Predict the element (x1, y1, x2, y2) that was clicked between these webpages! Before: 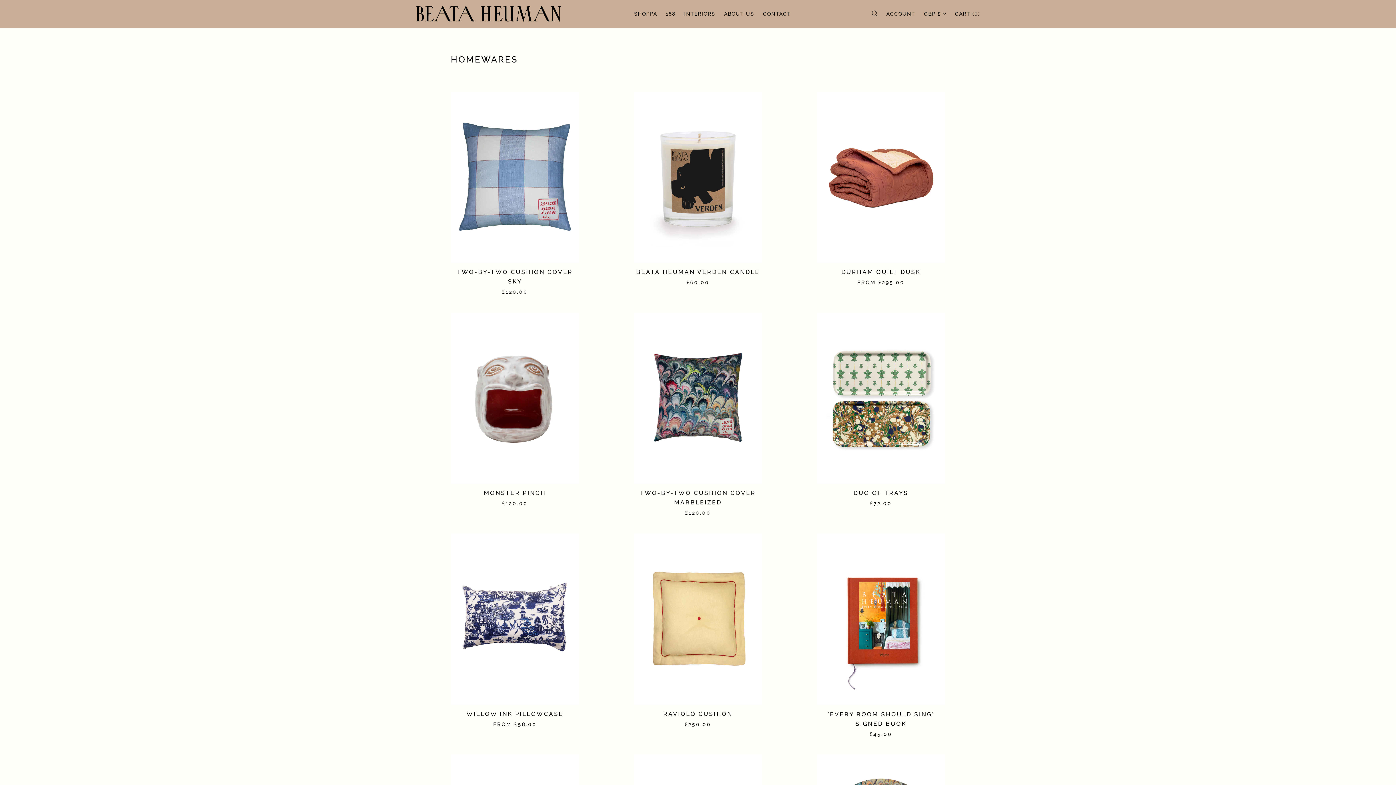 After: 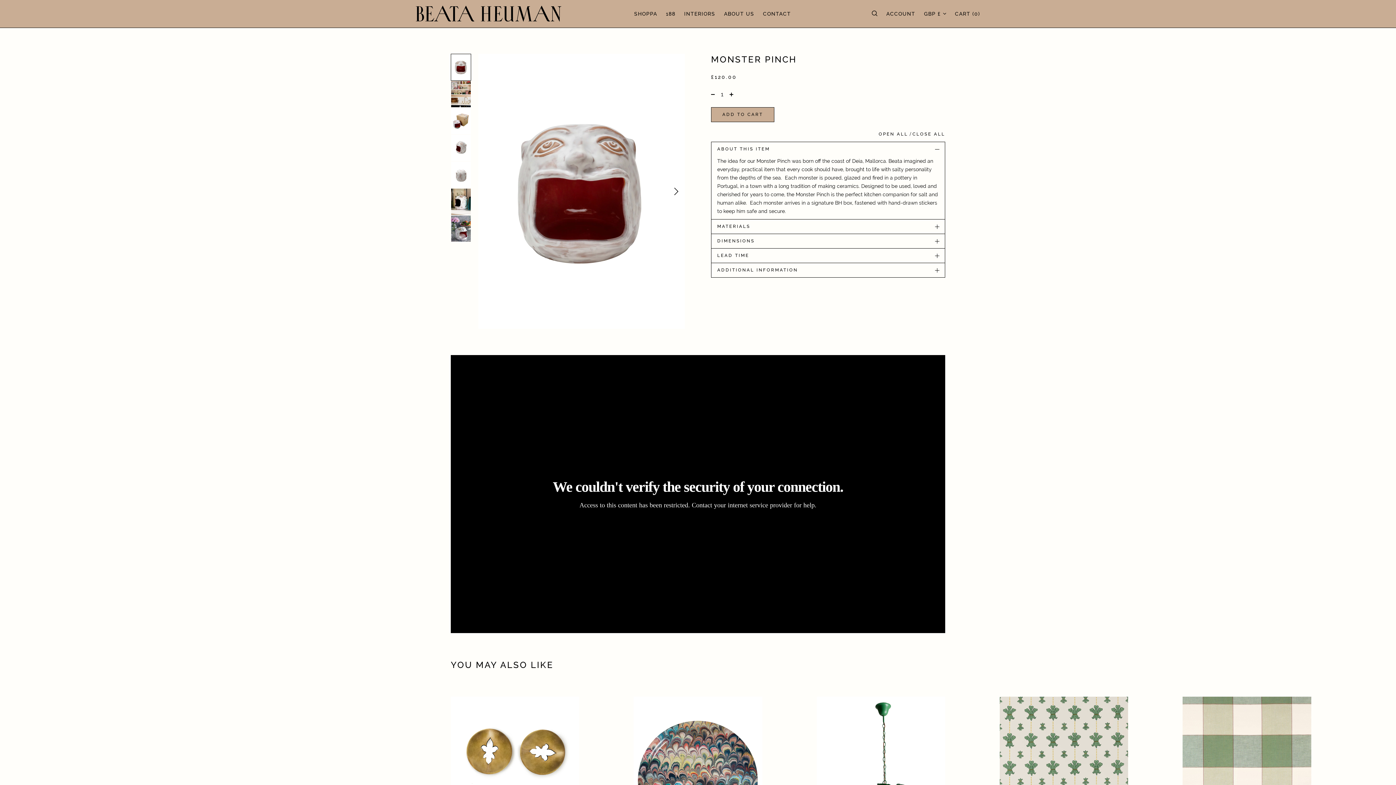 Action: label: MONSTER PINCH bbox: (450, 488, 579, 498)